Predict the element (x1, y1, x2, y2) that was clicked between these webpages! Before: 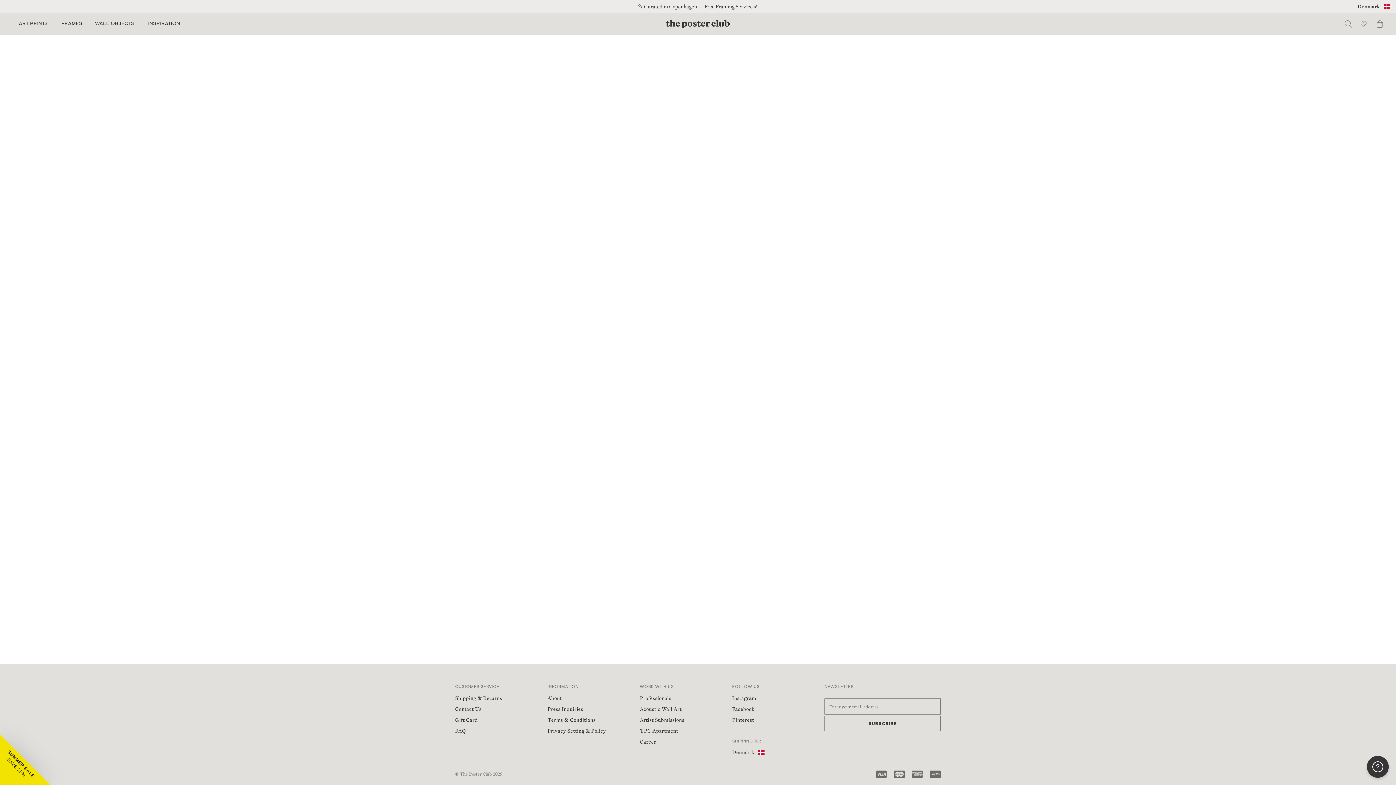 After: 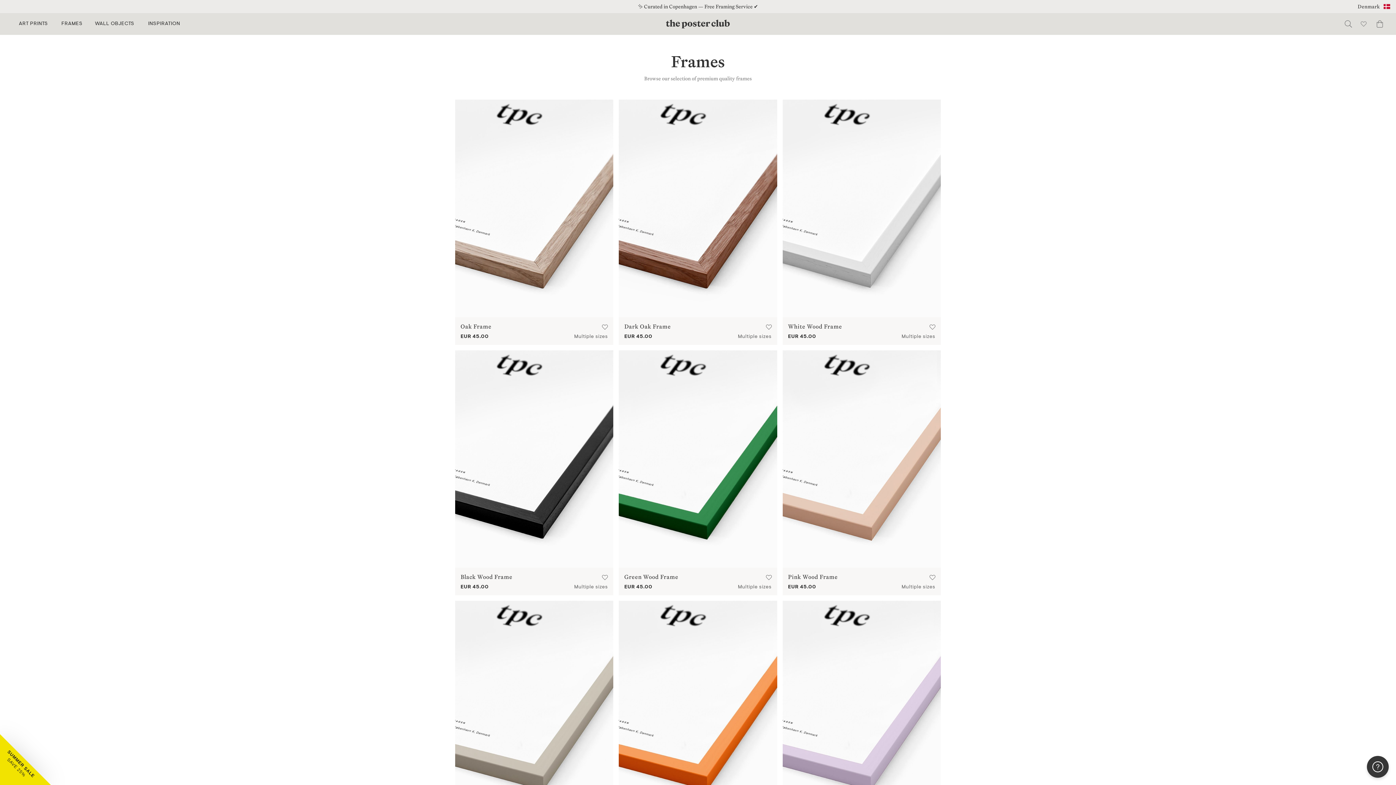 Action: label: FRAMES bbox: (55, 13, 89, 34)